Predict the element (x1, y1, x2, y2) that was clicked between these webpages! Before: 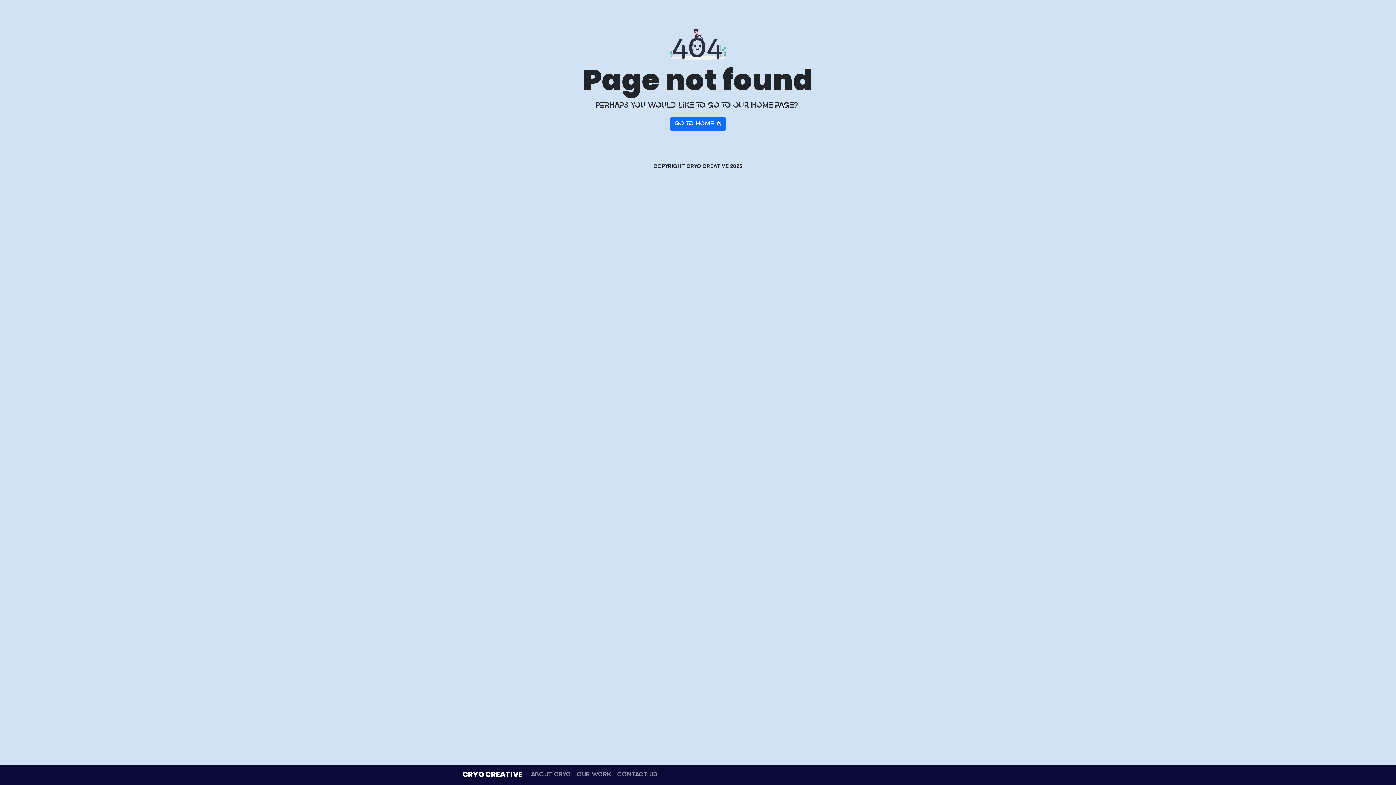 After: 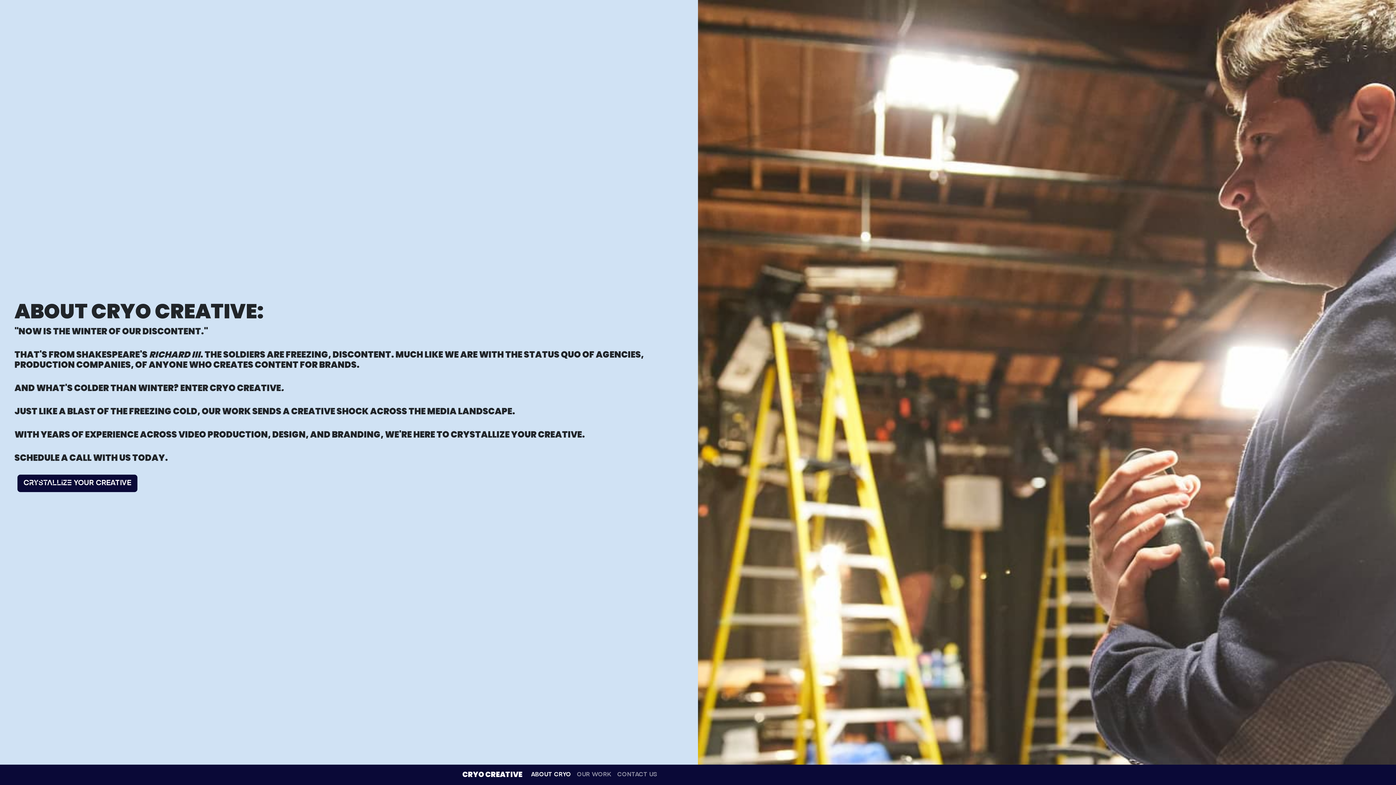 Action: label: ABOUT CRYO bbox: (528, 768, 574, 782)